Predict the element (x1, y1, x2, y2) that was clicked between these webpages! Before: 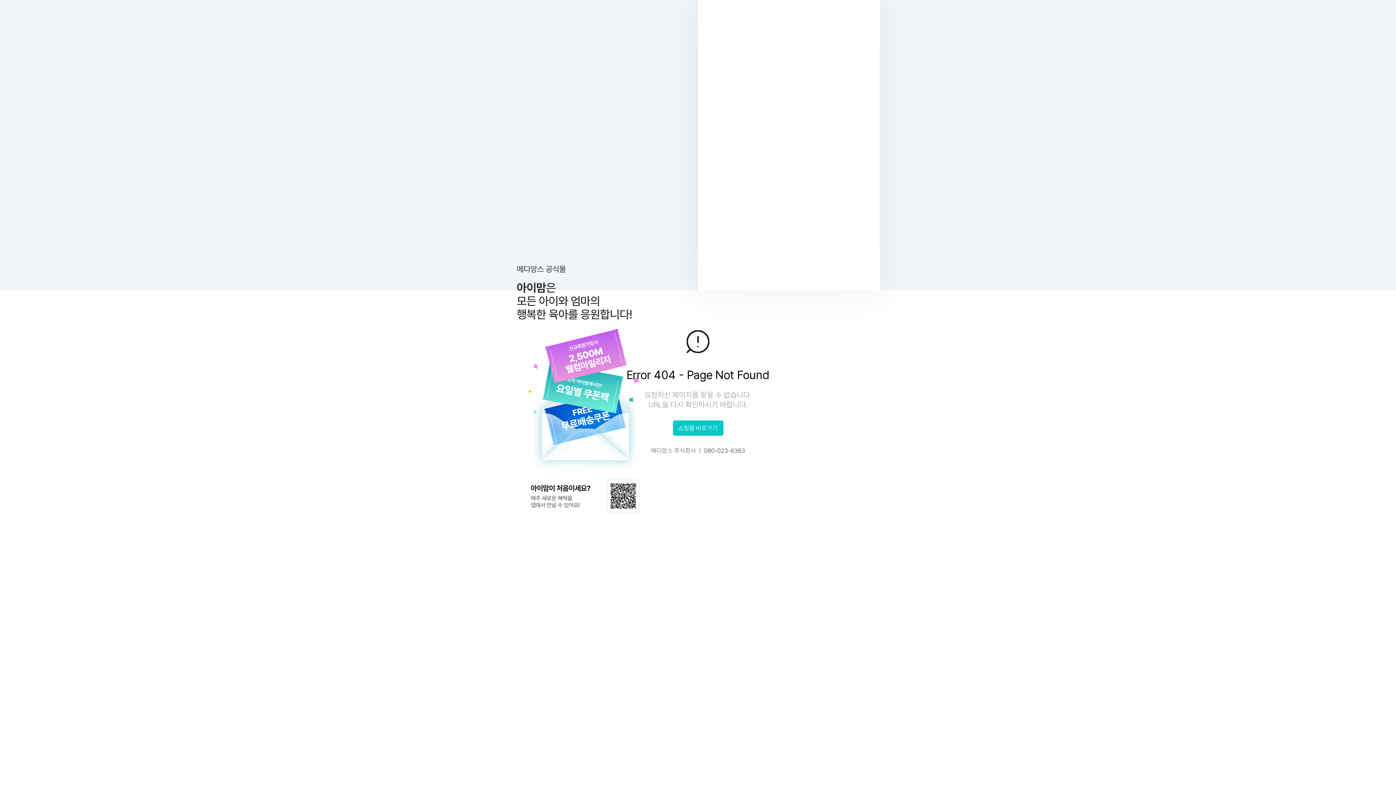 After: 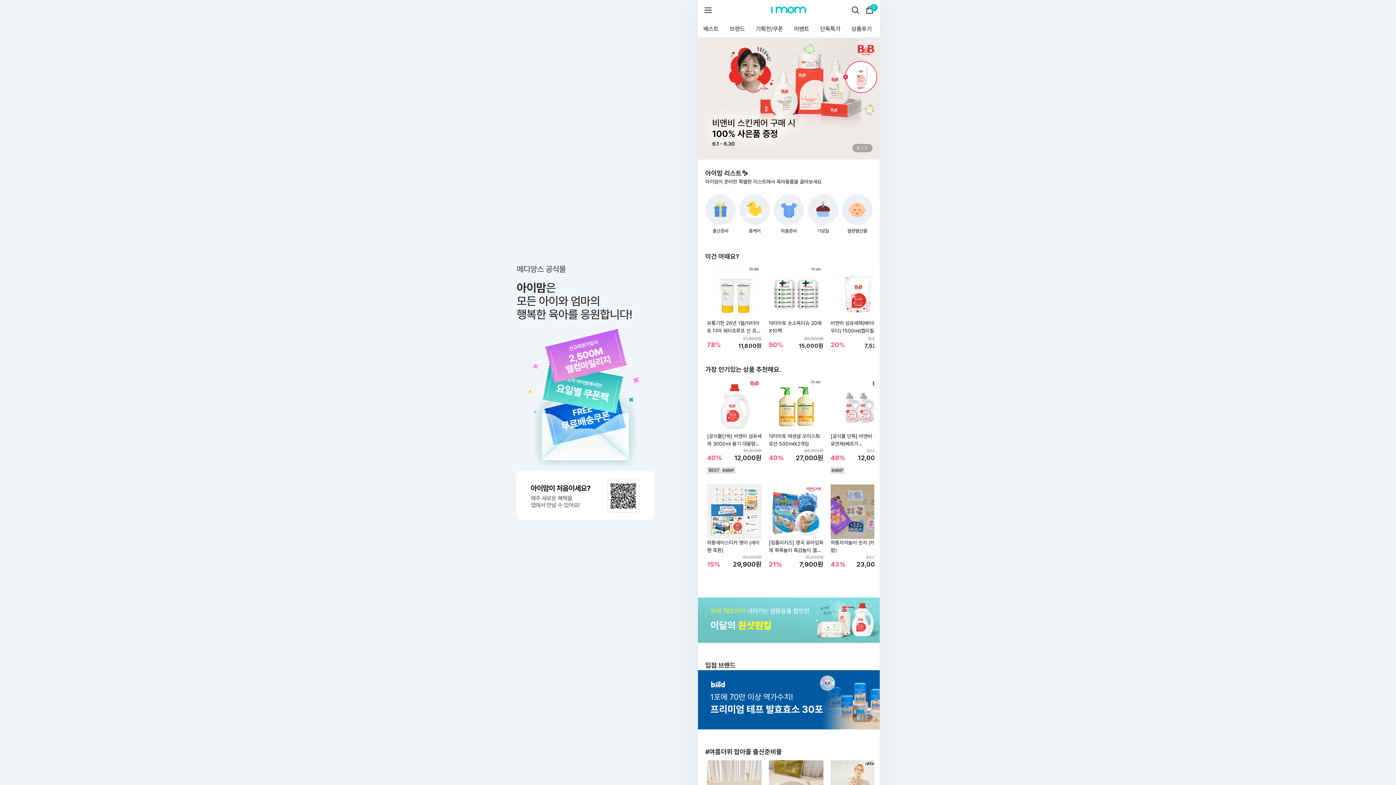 Action: bbox: (672, 420, 723, 436) label: 쇼핑몰 바로가기